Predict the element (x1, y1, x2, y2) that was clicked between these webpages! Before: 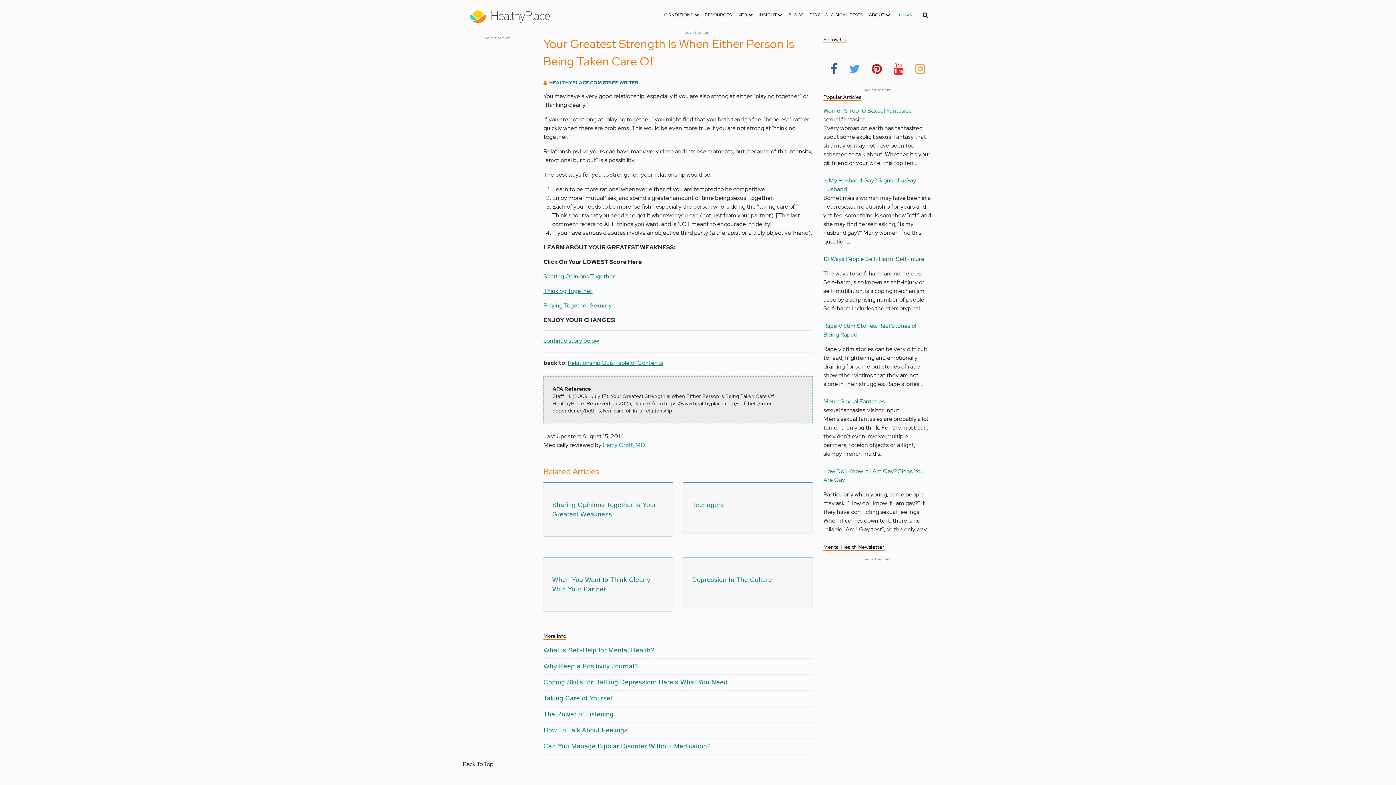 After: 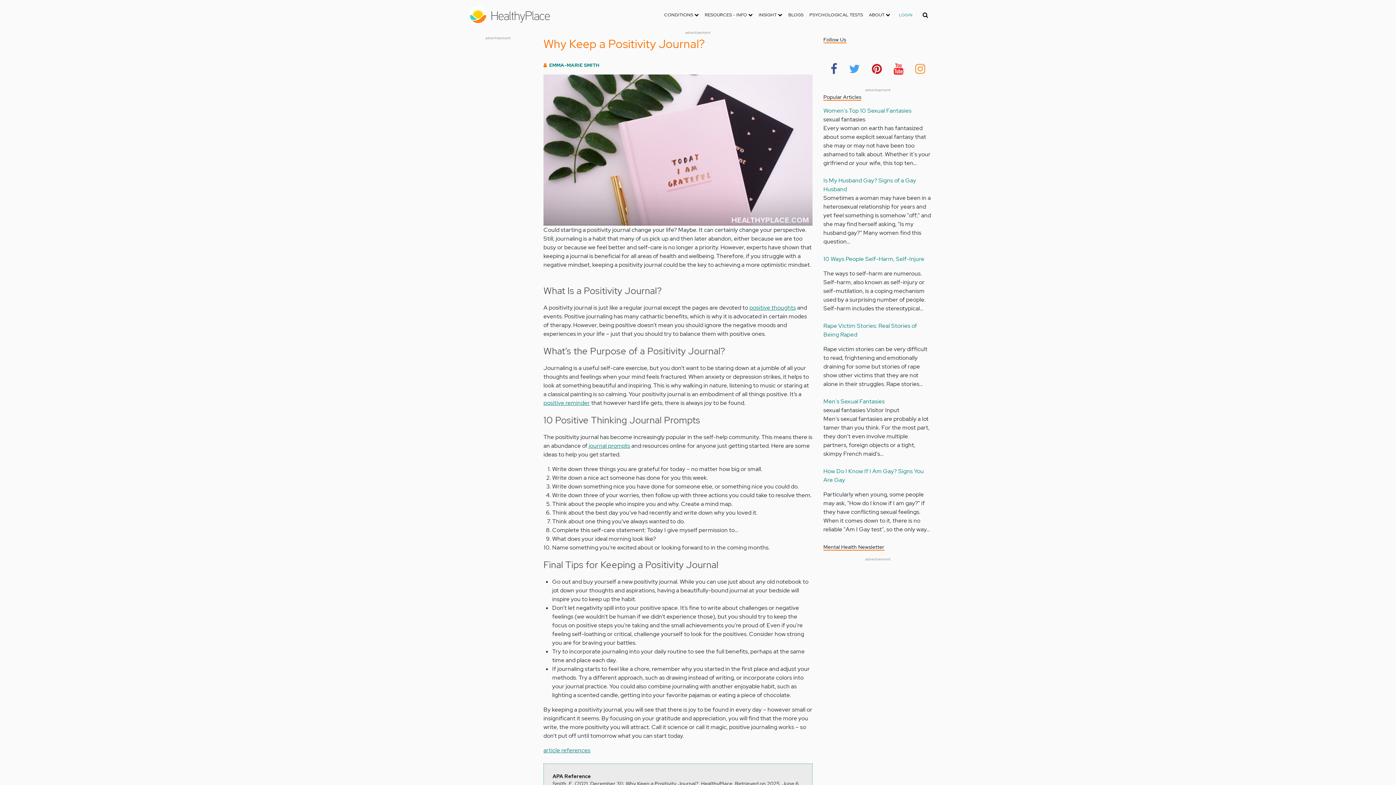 Action: label: Why Keep a Positivity Journal? bbox: (543, 662, 638, 670)